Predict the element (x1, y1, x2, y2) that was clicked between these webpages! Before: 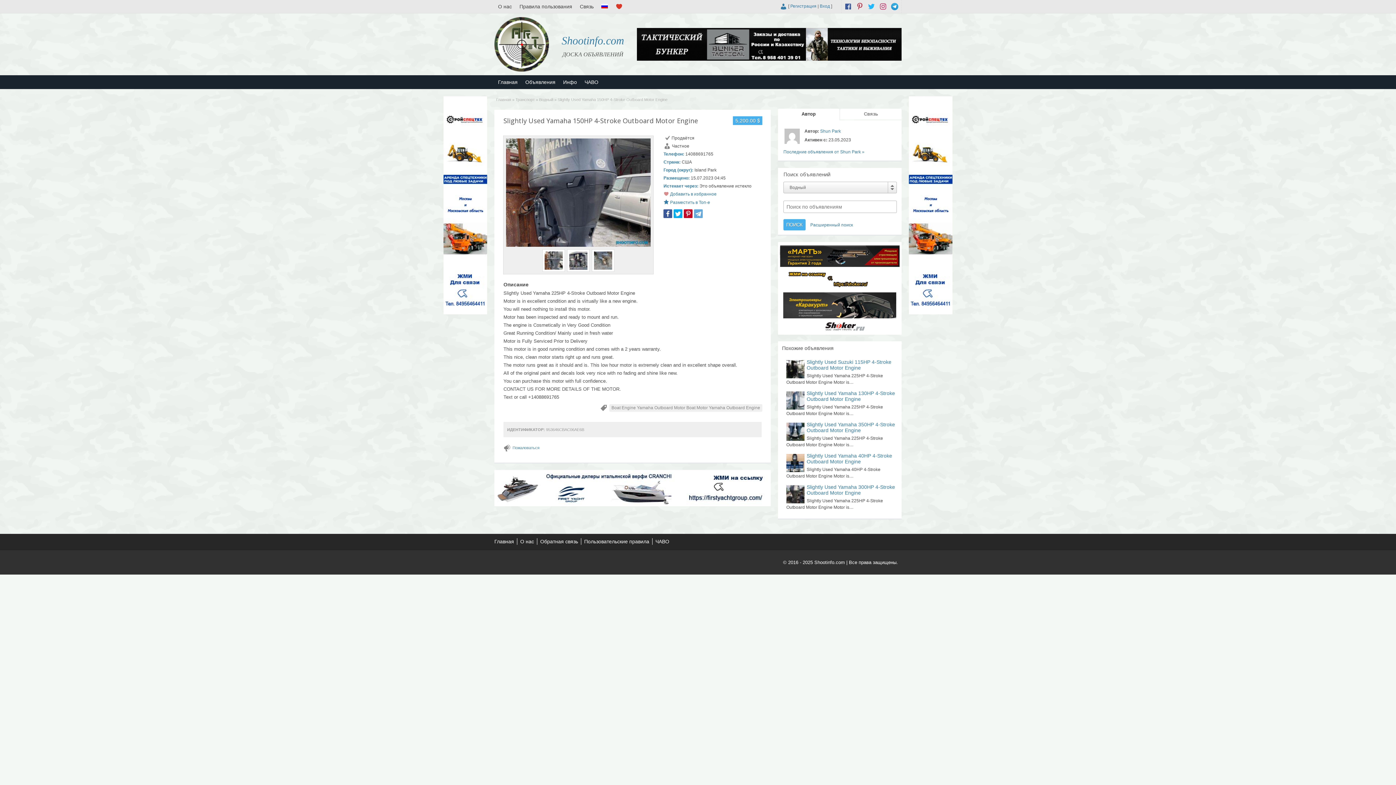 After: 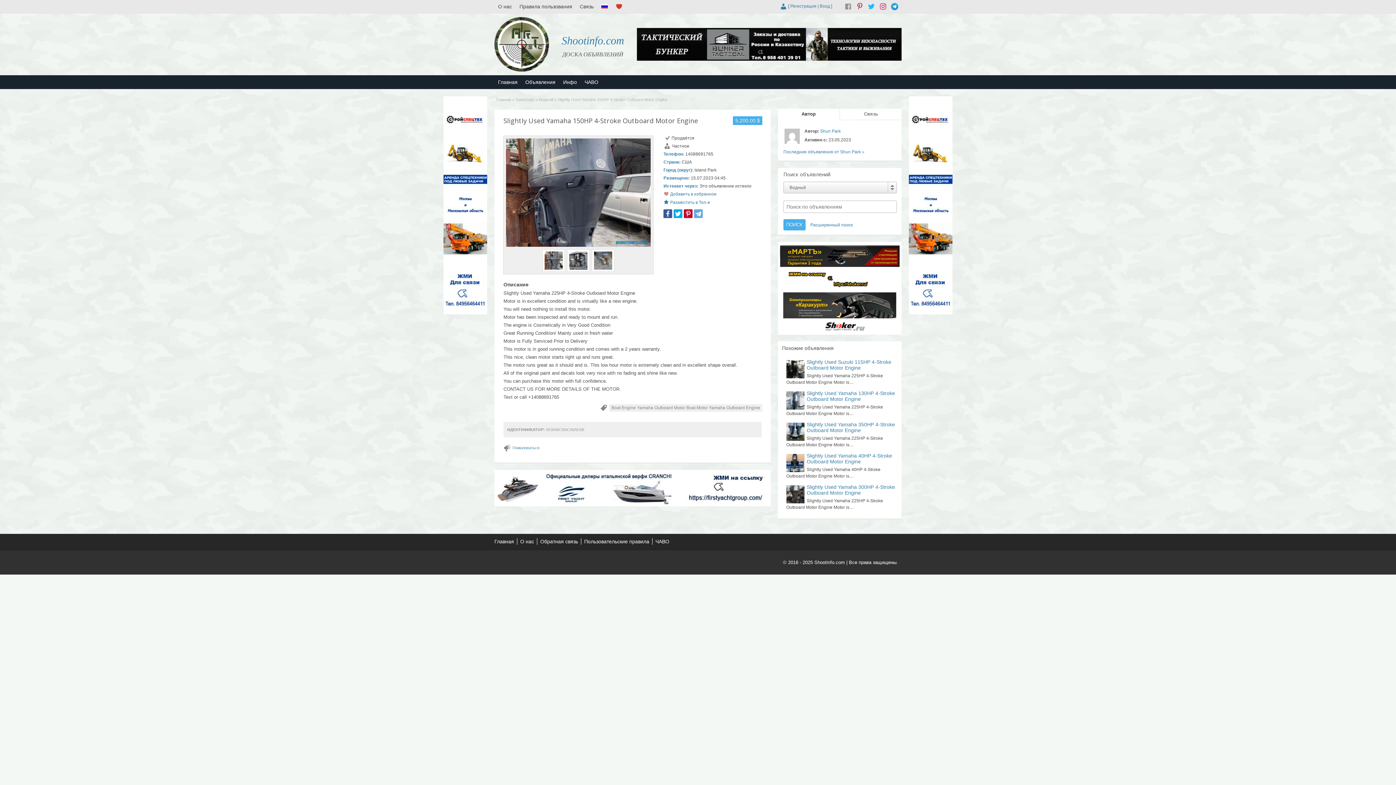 Action: bbox: (844, 2, 852, 10)